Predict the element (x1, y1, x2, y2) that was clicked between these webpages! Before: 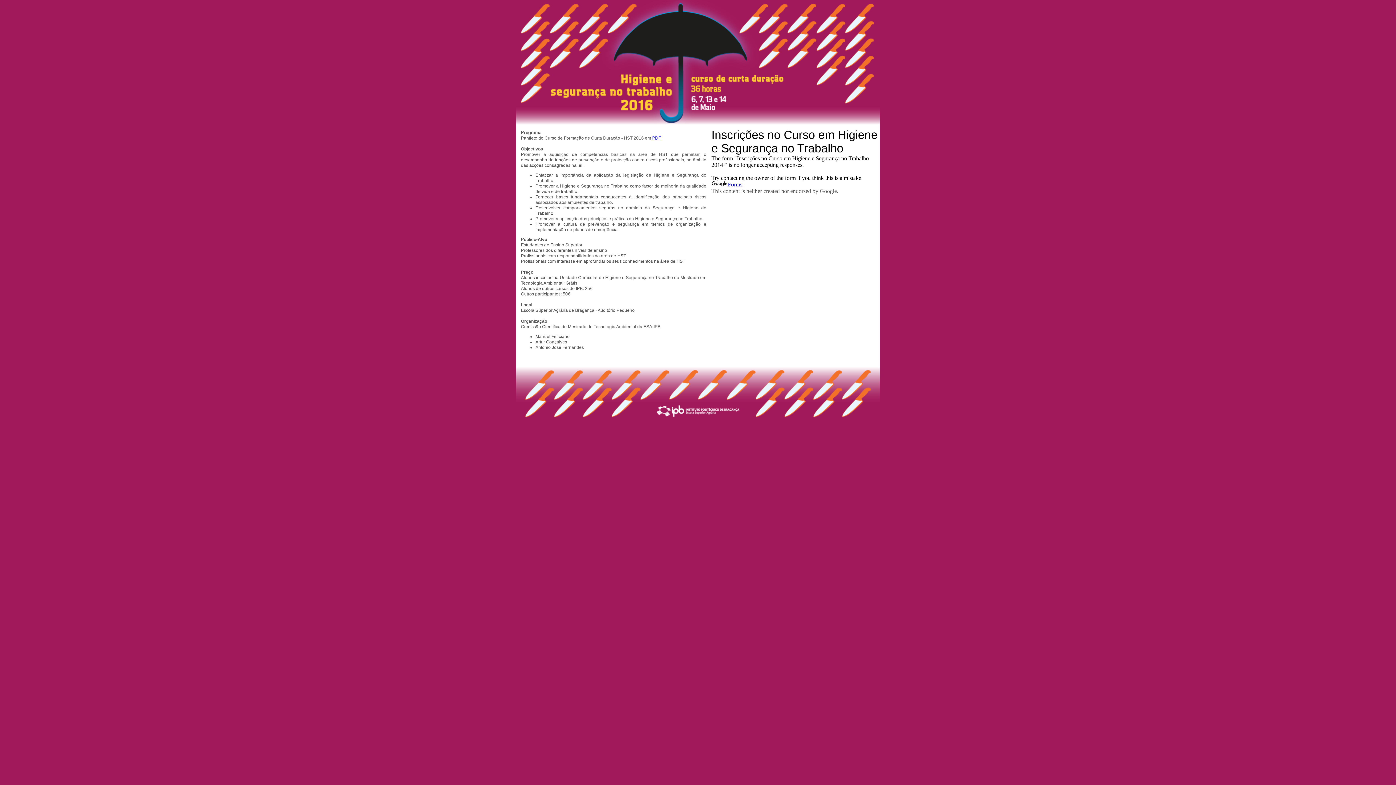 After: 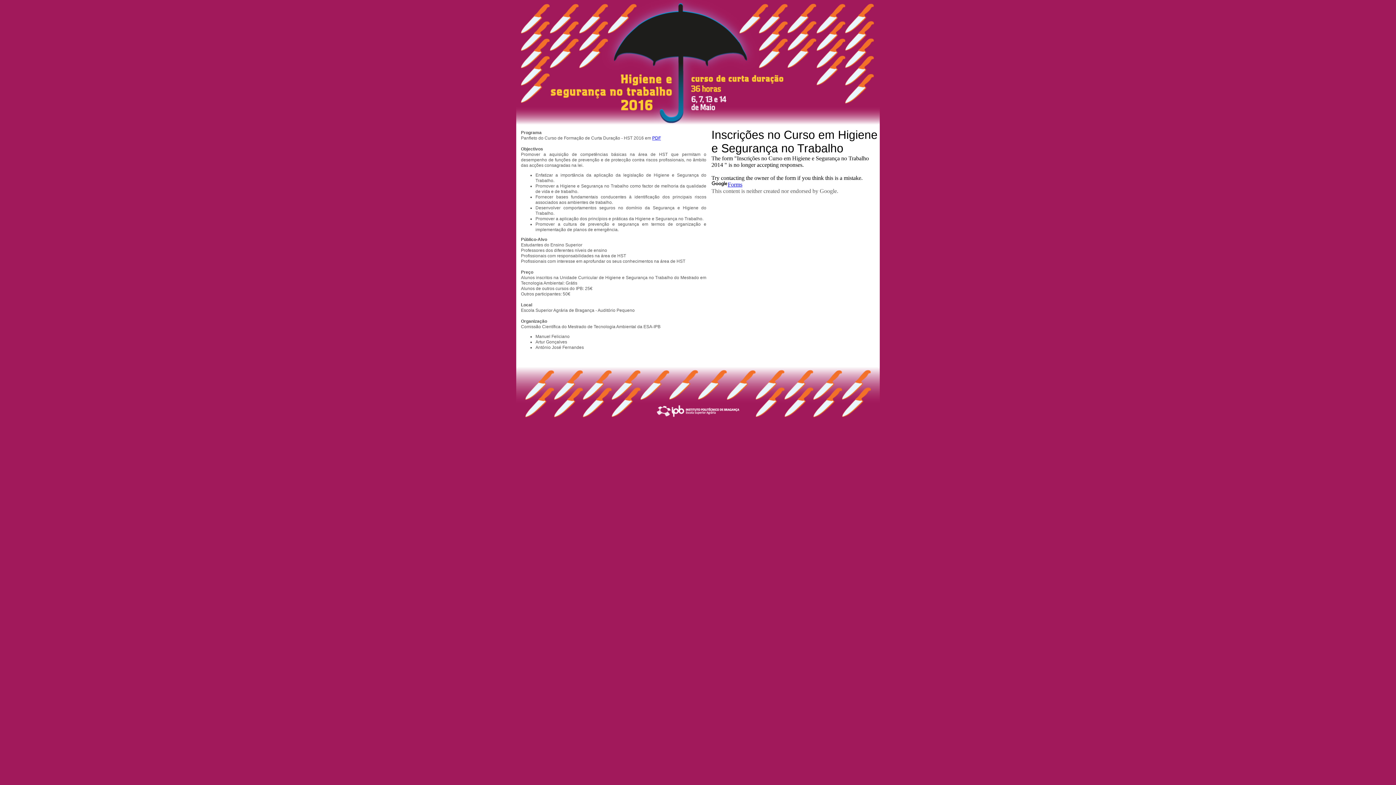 Action: bbox: (516, 123, 880, 128)